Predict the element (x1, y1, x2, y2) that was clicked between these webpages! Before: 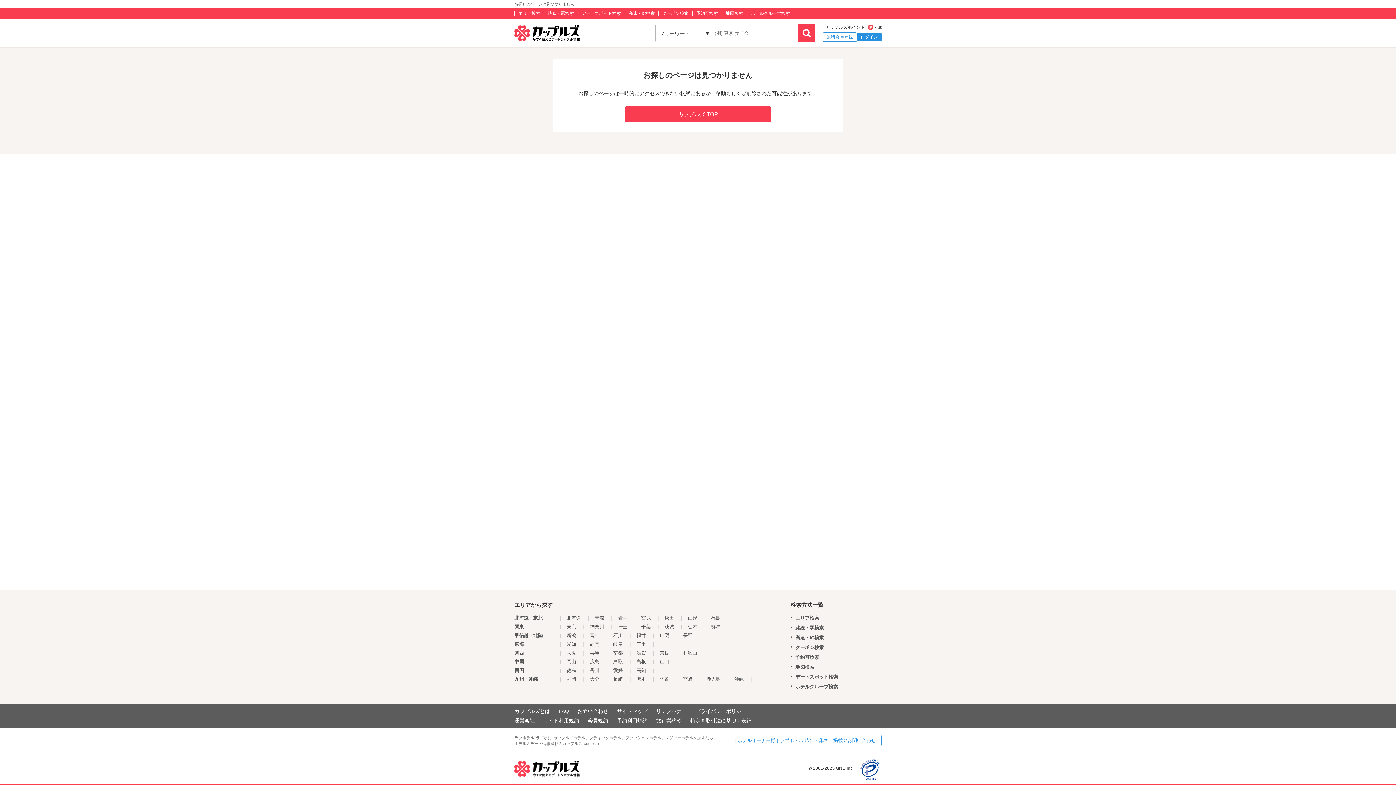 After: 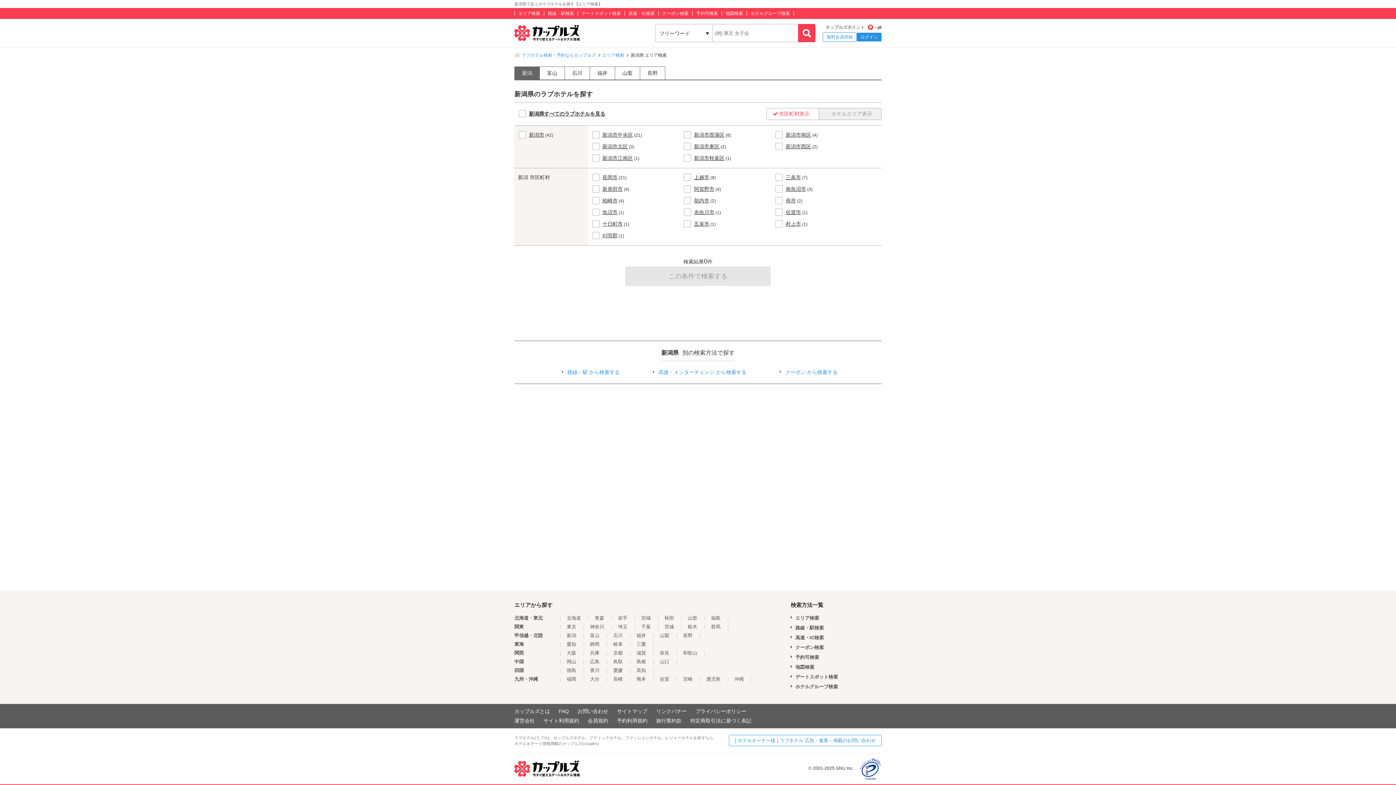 Action: bbox: (566, 633, 576, 638) label: 新潟